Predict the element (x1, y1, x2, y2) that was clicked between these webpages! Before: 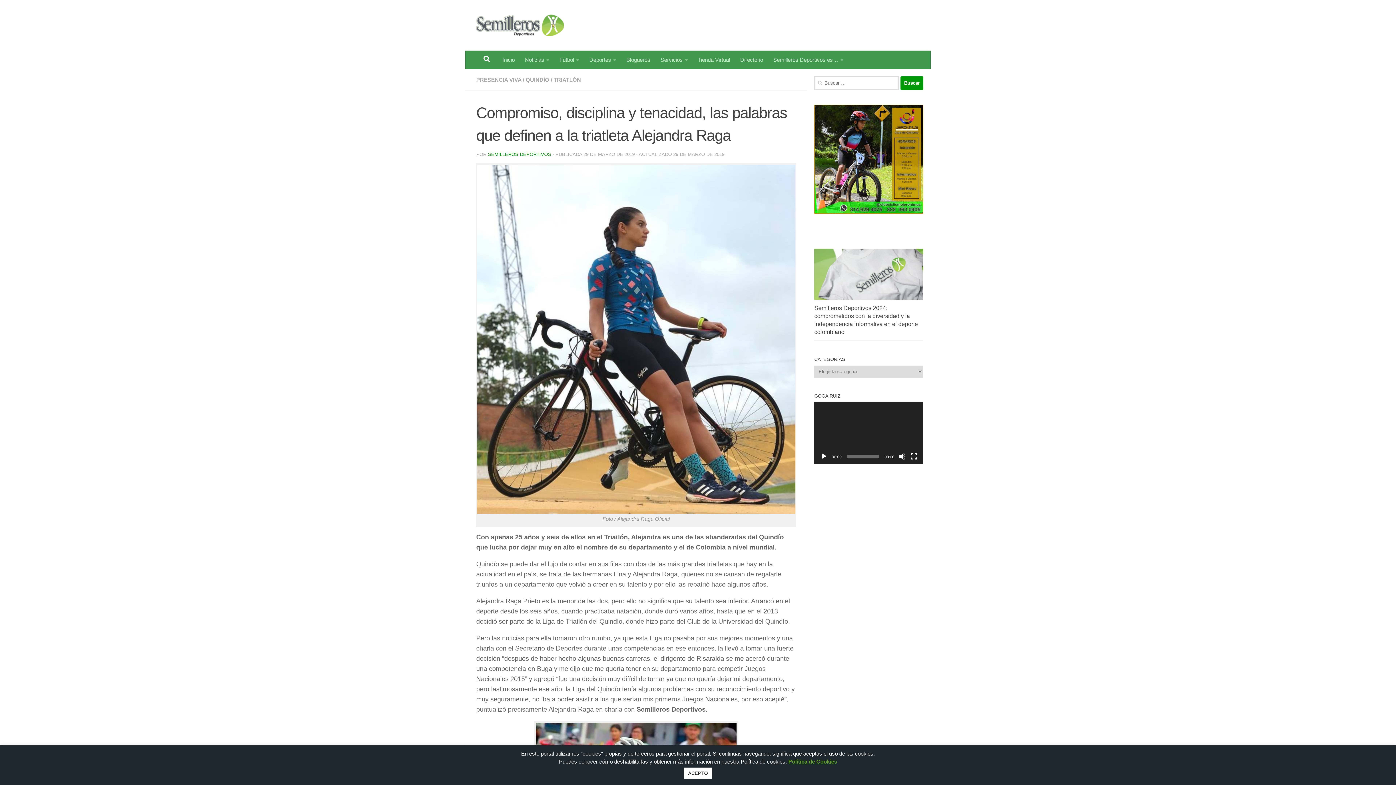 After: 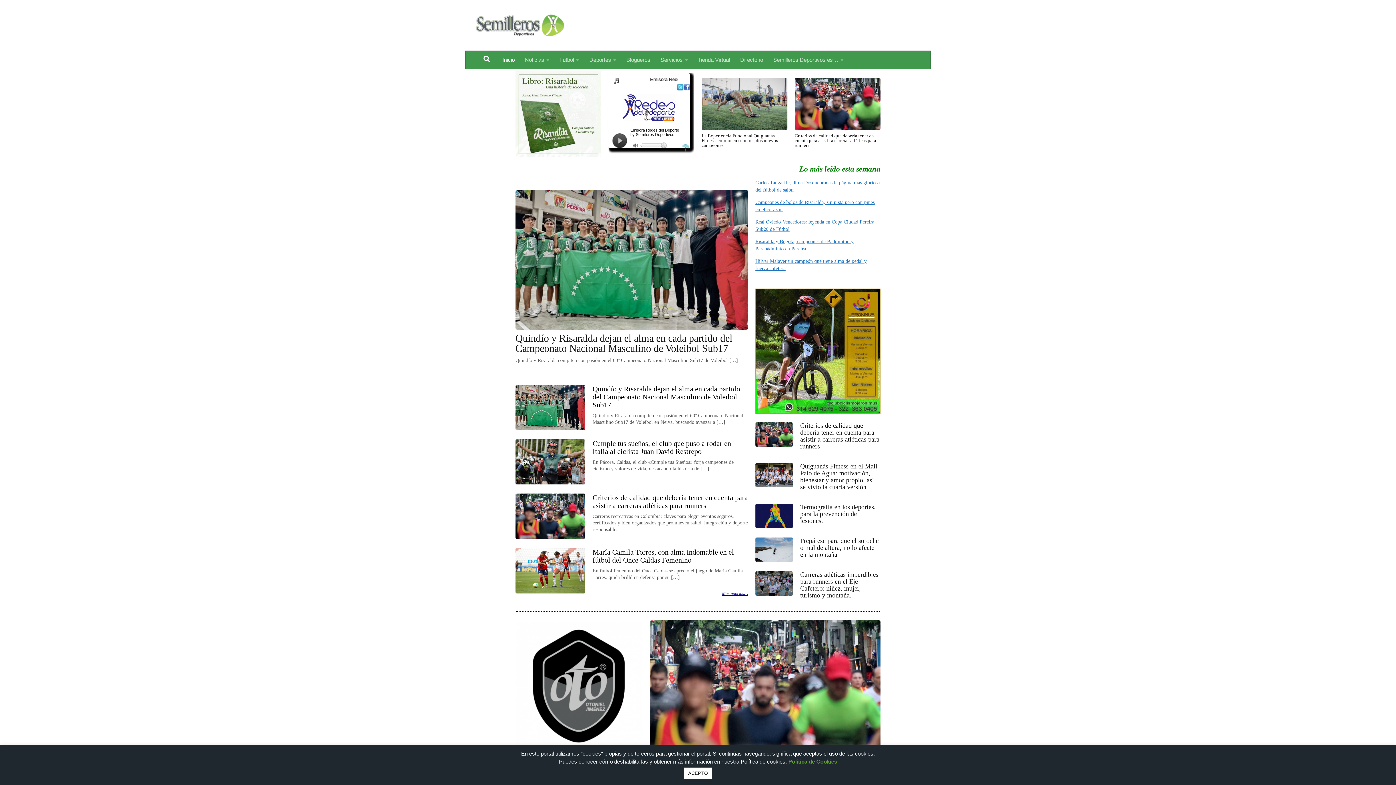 Action: bbox: (497, 50, 520, 69) label: Inicio